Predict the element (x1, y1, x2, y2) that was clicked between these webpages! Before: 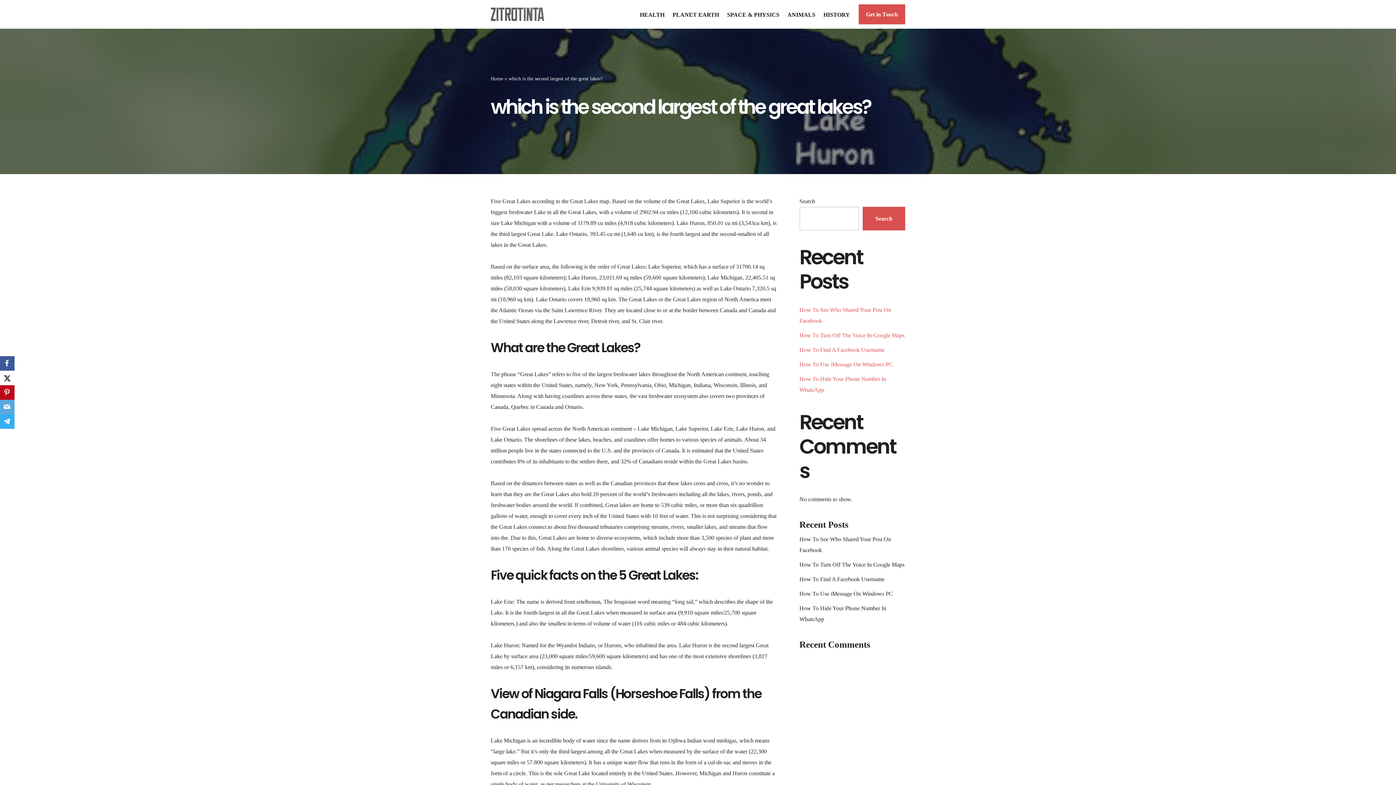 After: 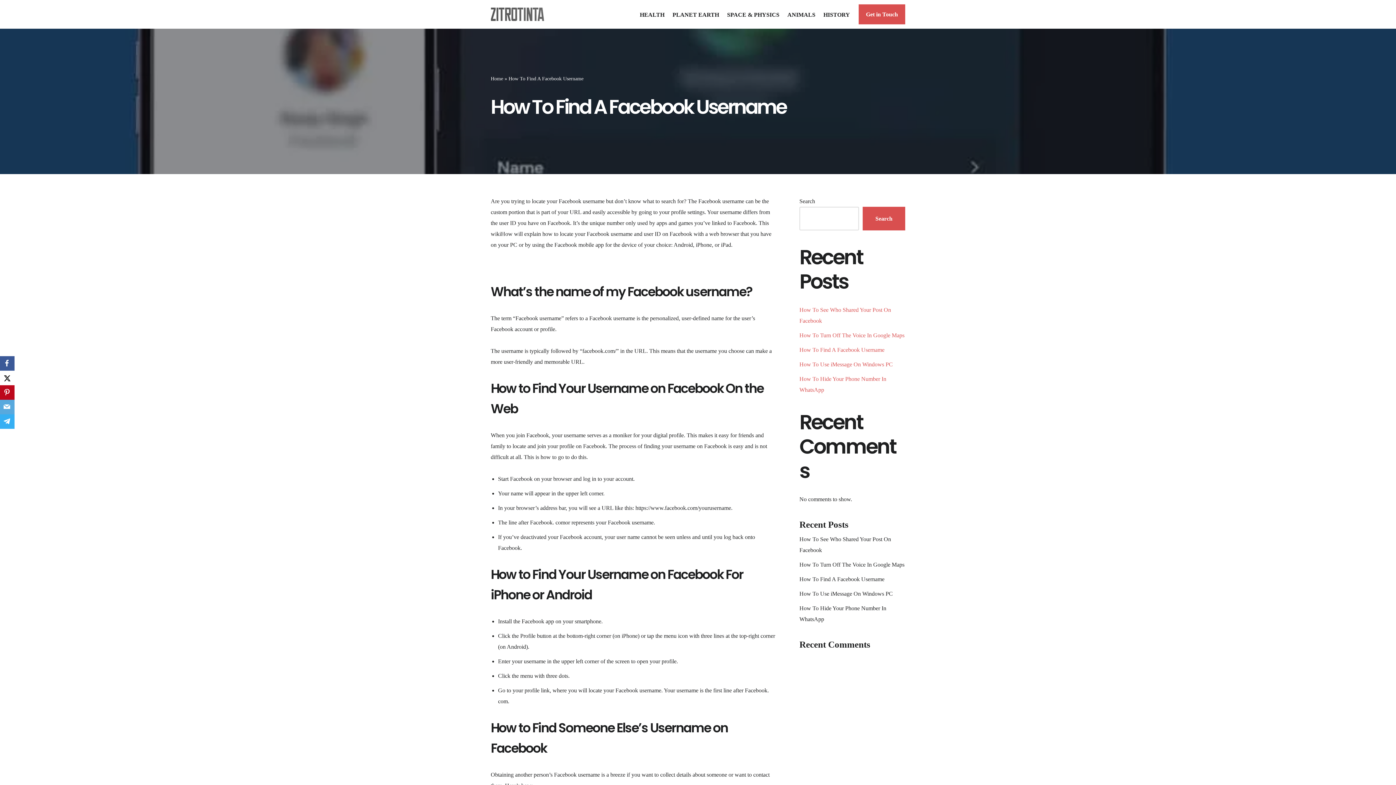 Action: label: How To Find A Facebook Username bbox: (799, 346, 884, 353)